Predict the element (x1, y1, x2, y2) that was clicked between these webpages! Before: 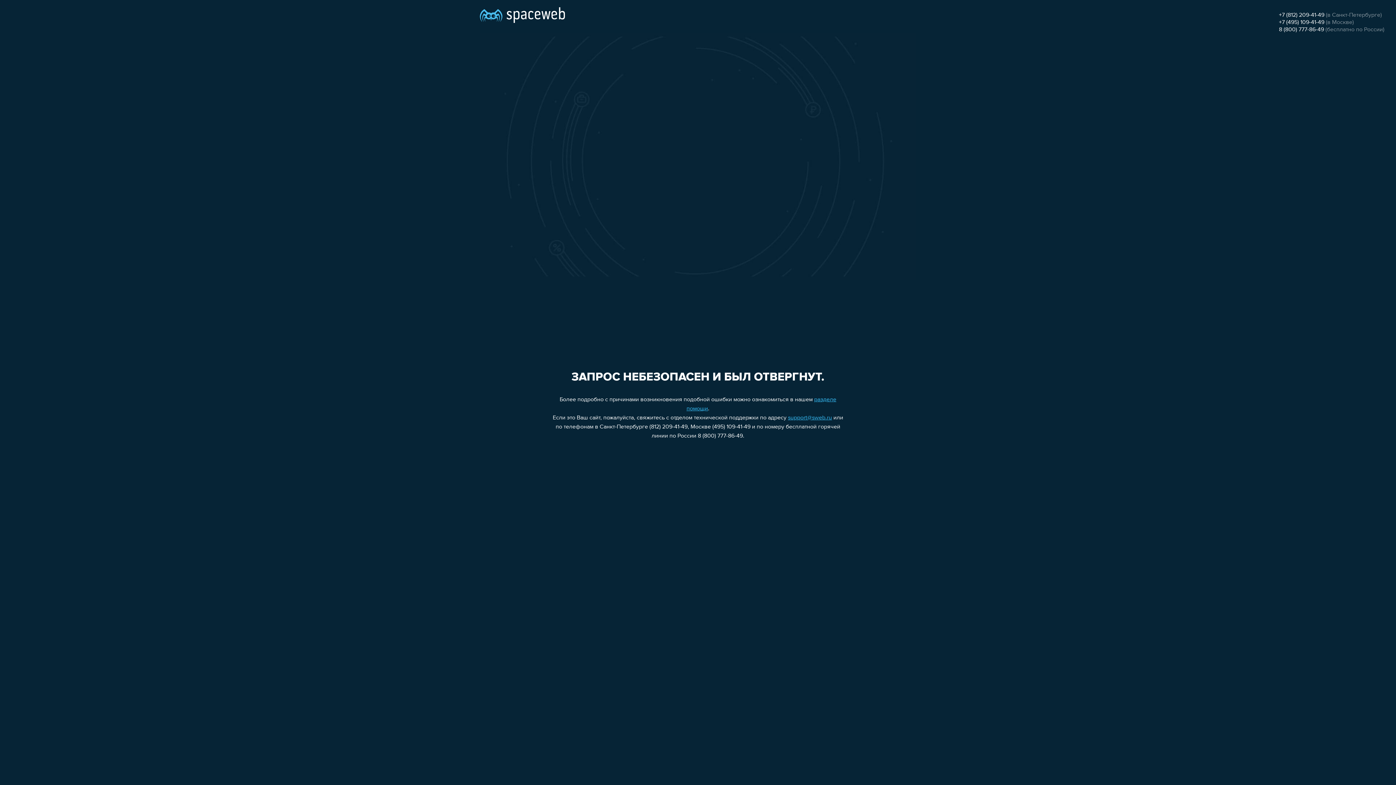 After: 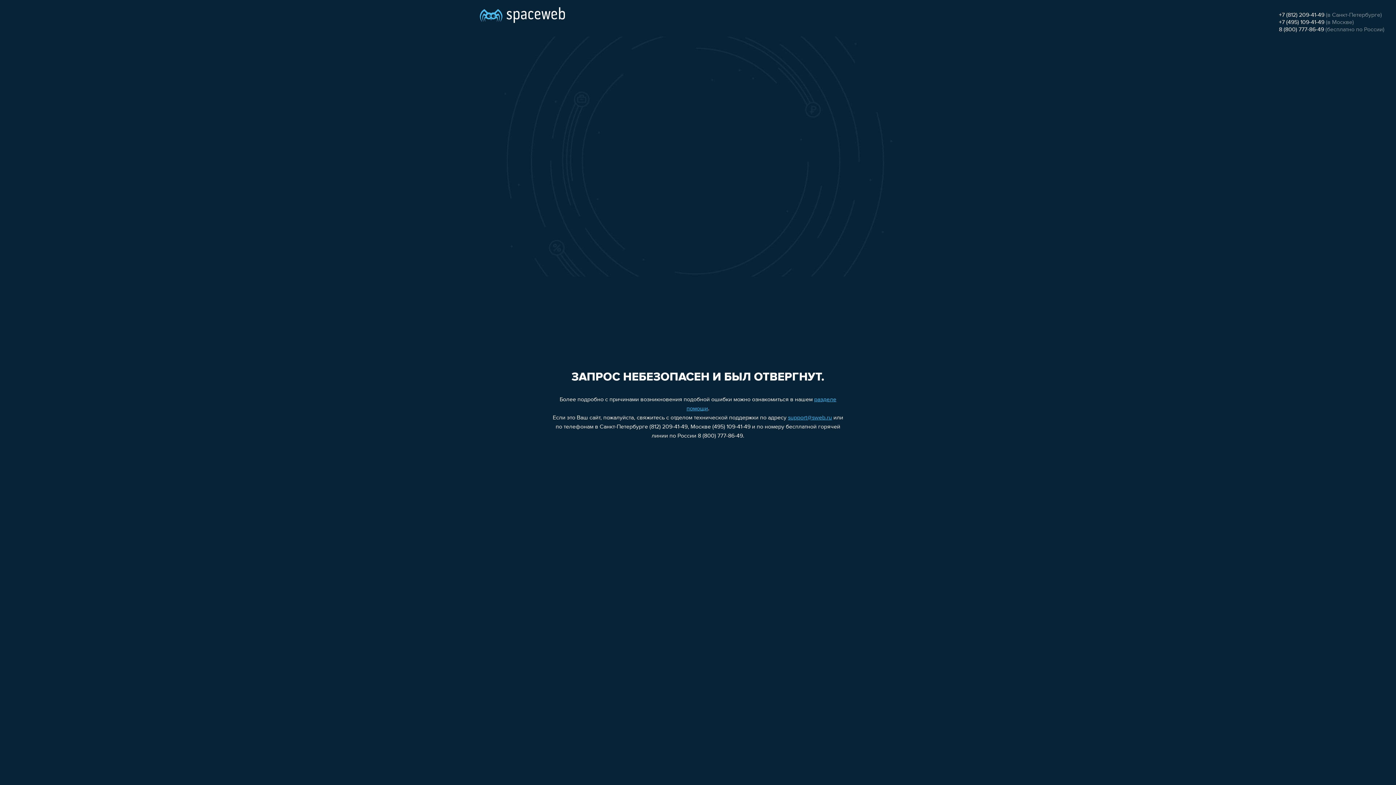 Action: bbox: (788, 415, 832, 421) label: support@sweb.ru